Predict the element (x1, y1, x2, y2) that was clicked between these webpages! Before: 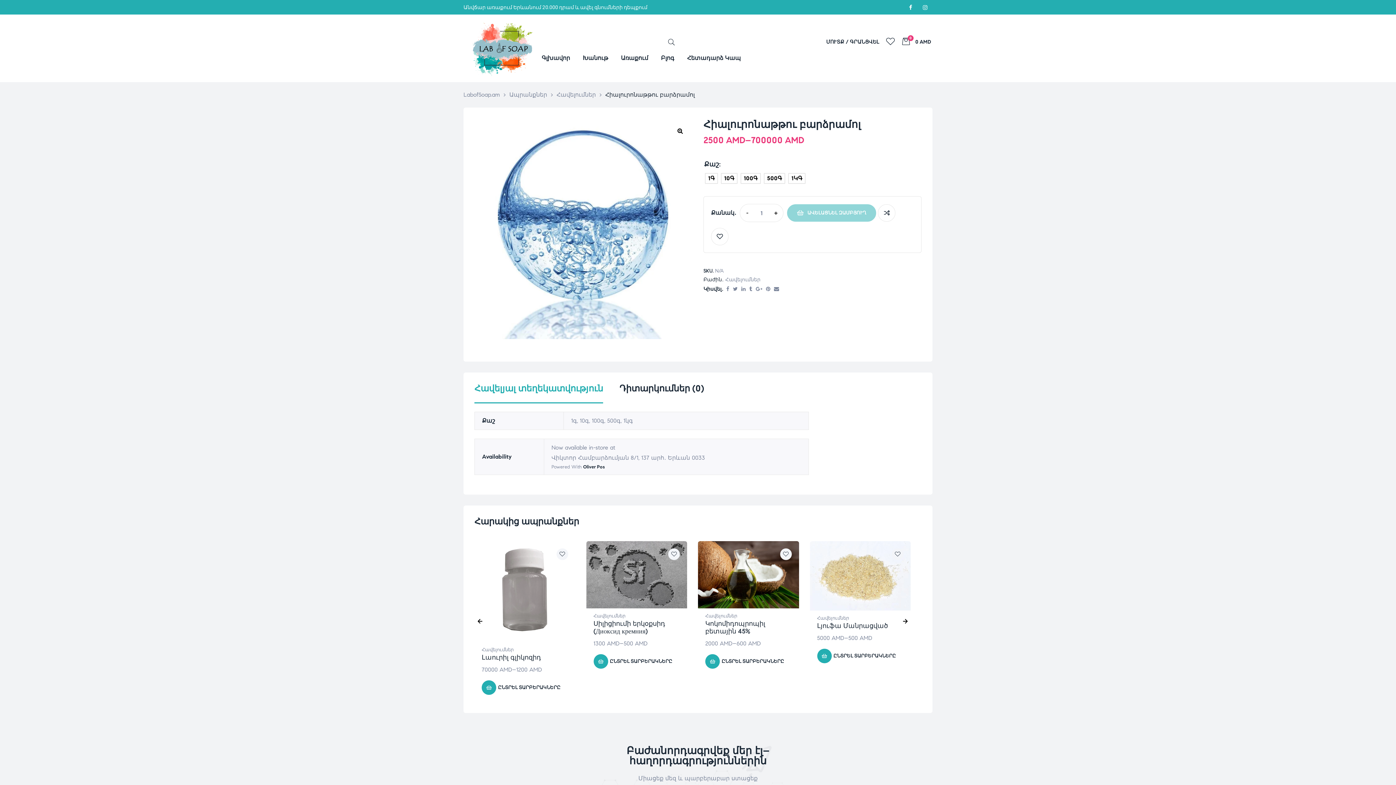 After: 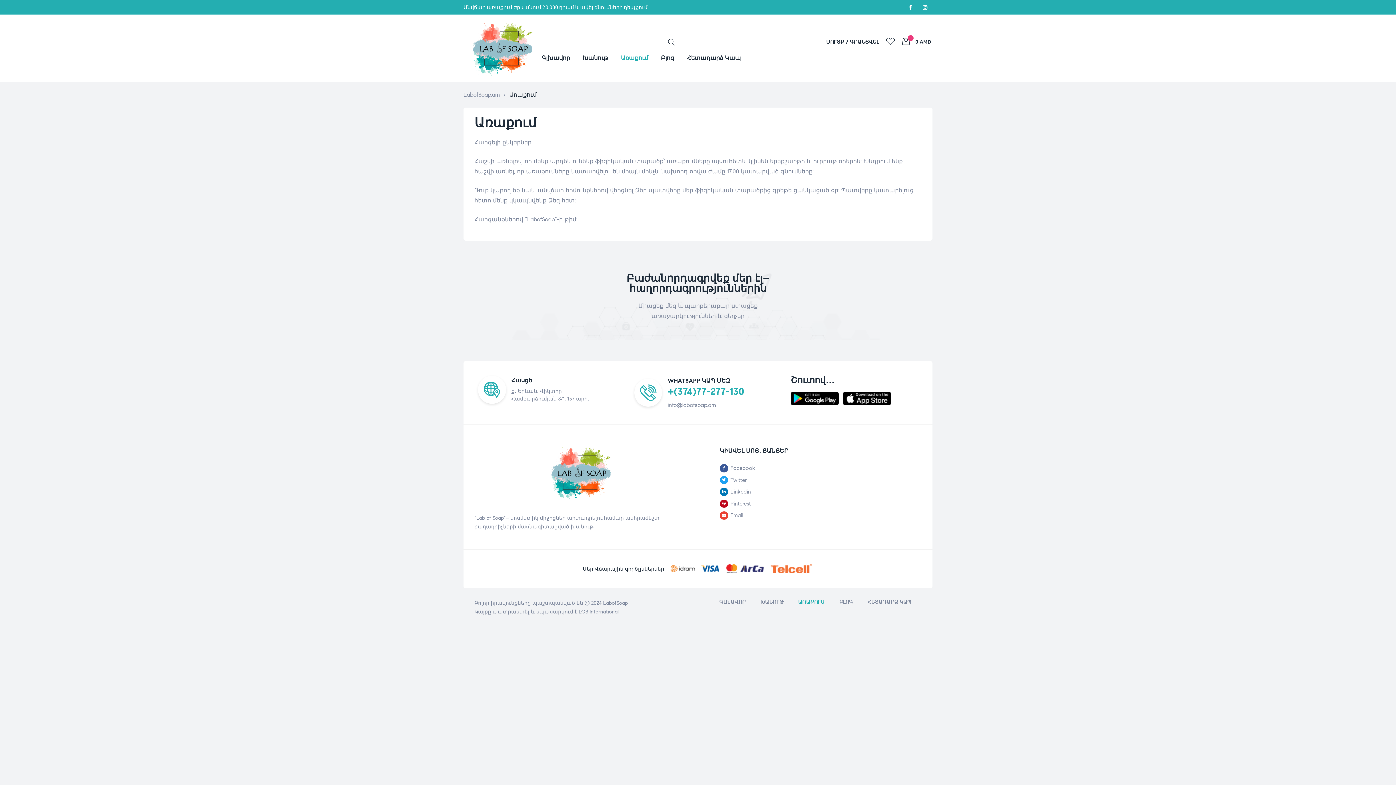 Action: label: Առաքում bbox: (621, 49, 648, 66)